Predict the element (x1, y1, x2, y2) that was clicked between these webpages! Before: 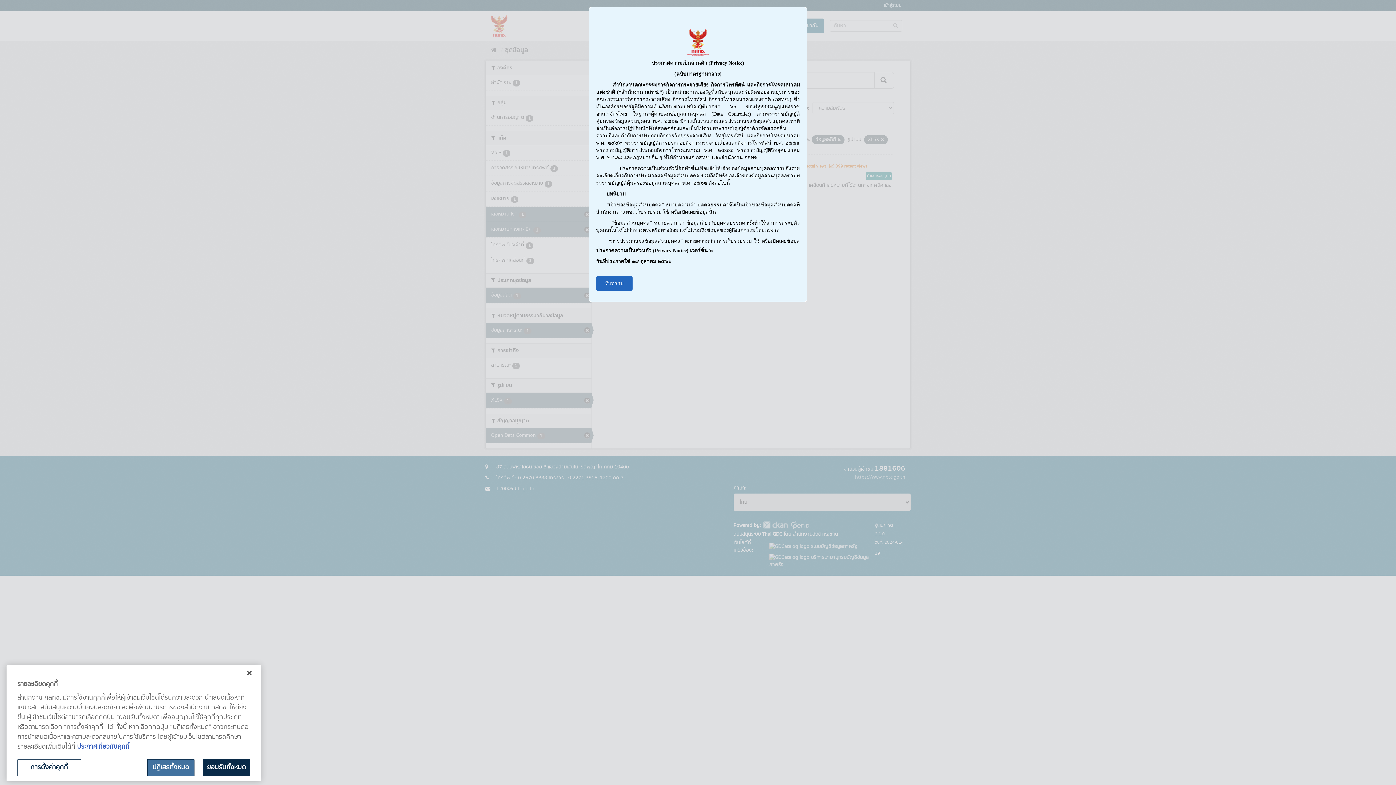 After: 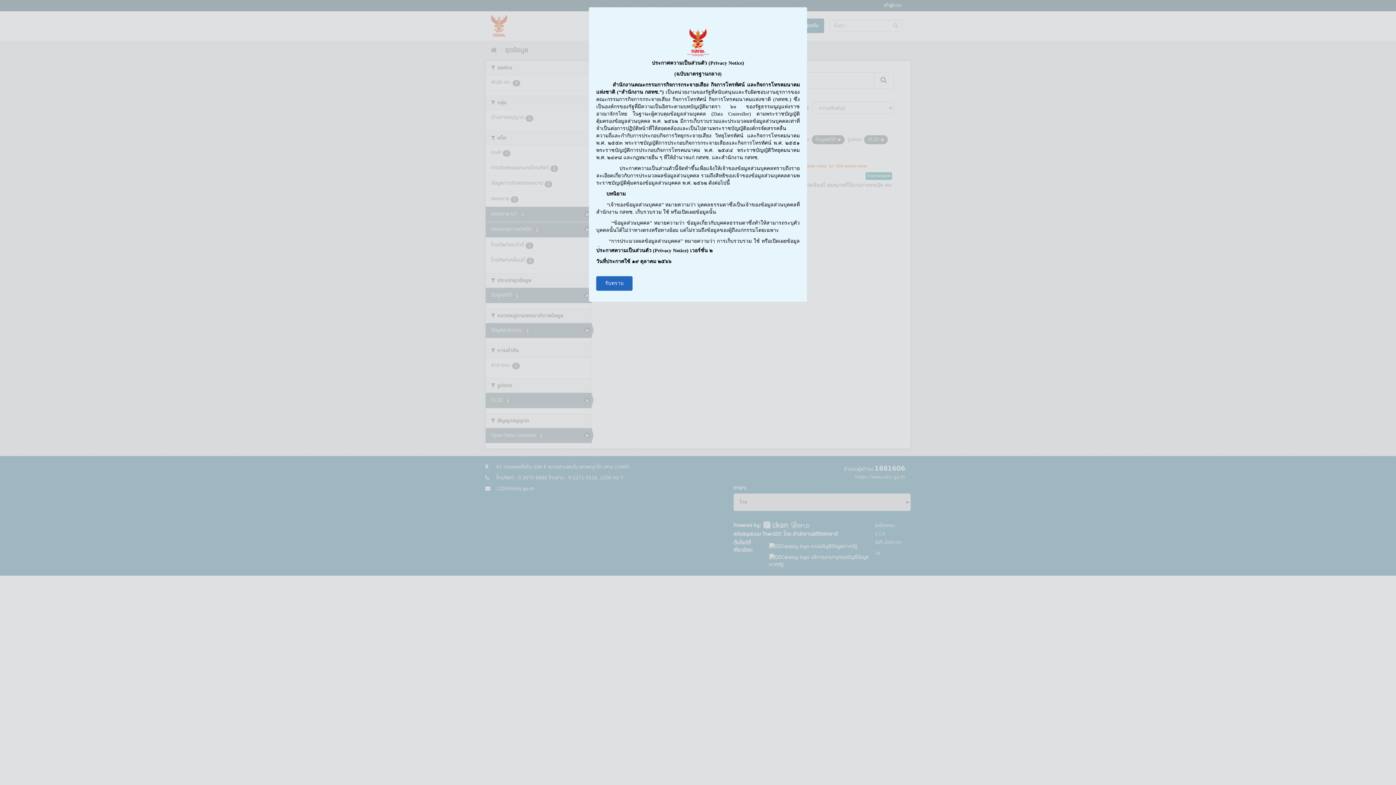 Action: bbox: (147, 759, 194, 776) label: ปฏิเสธทั้งหมด